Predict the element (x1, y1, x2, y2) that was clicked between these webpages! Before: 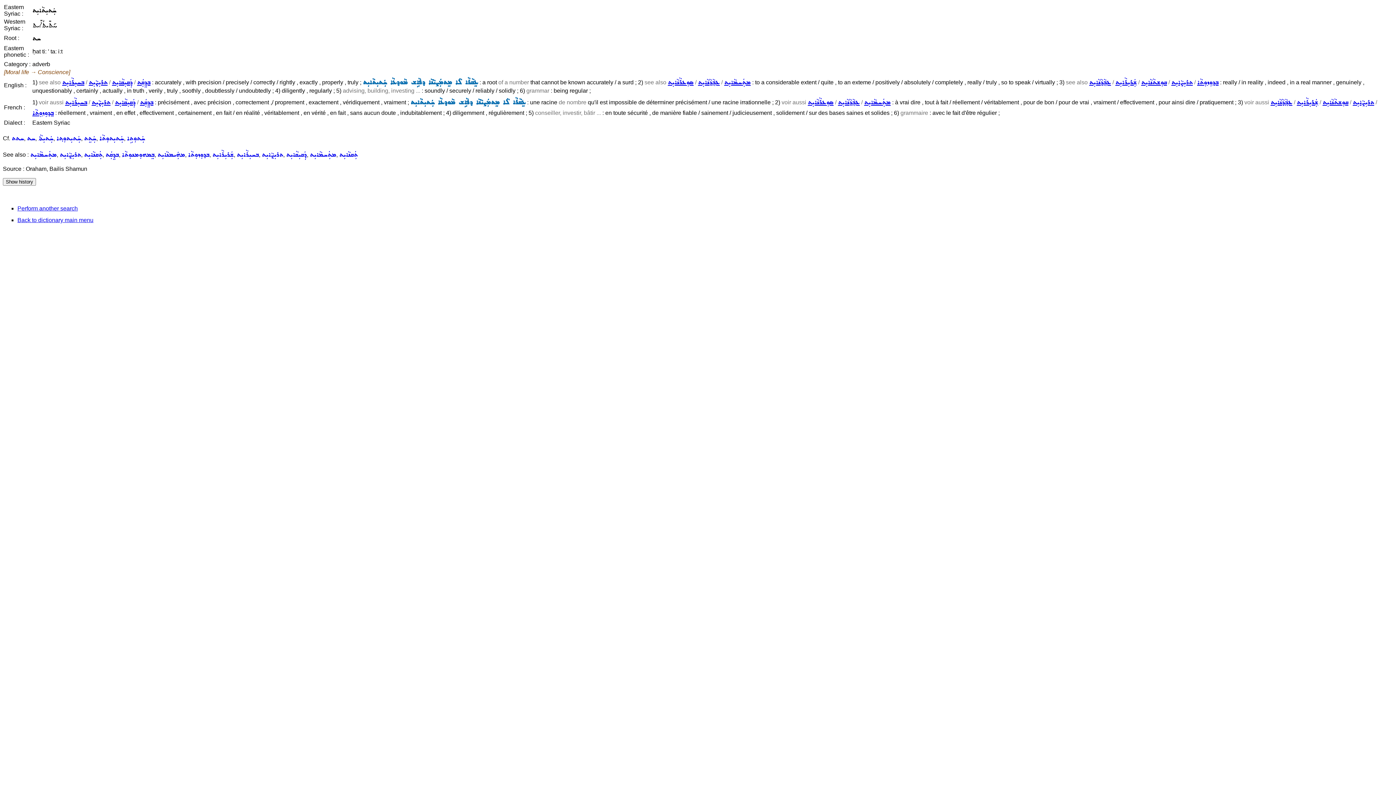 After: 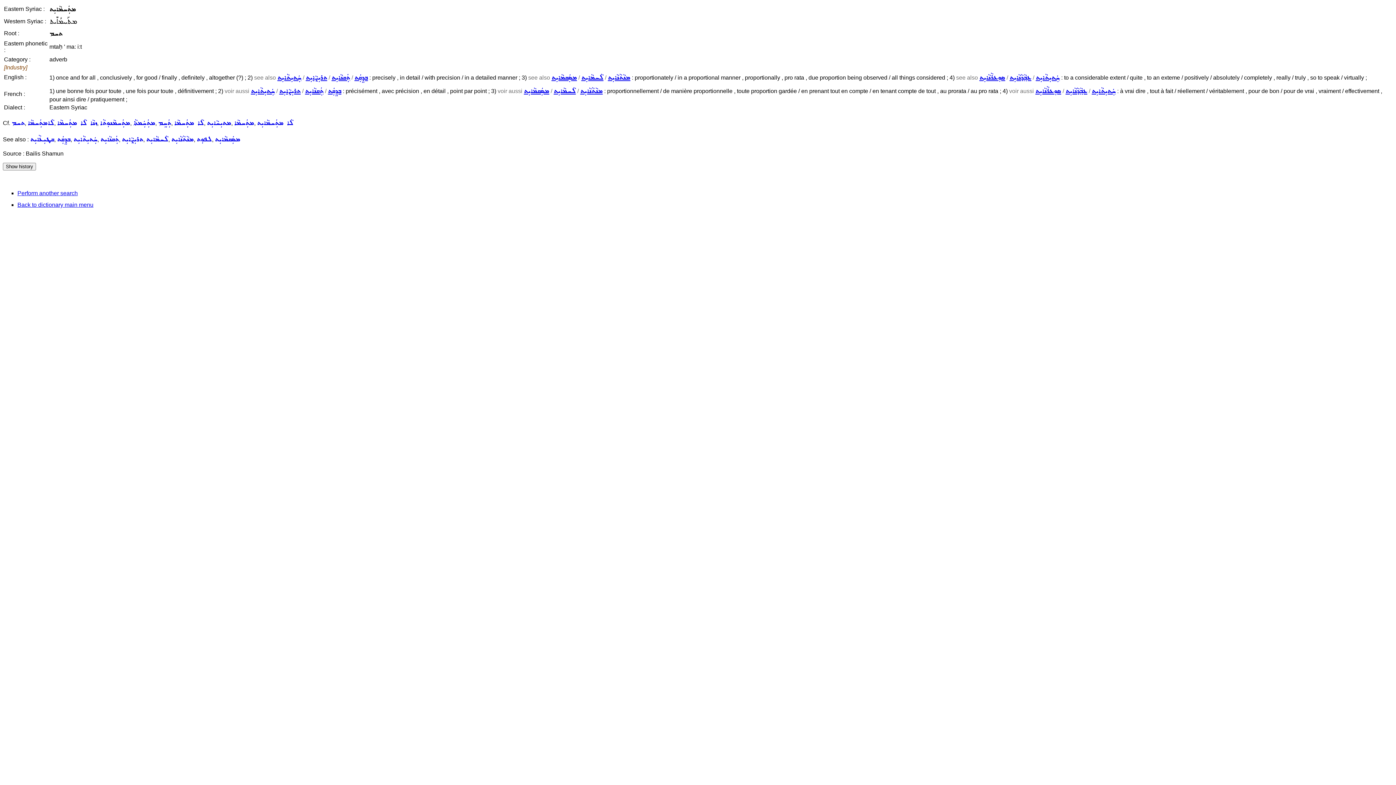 Action: label: ܡܬܲܚܡܵܐܝܼܬ bbox: (864, 99, 890, 105)